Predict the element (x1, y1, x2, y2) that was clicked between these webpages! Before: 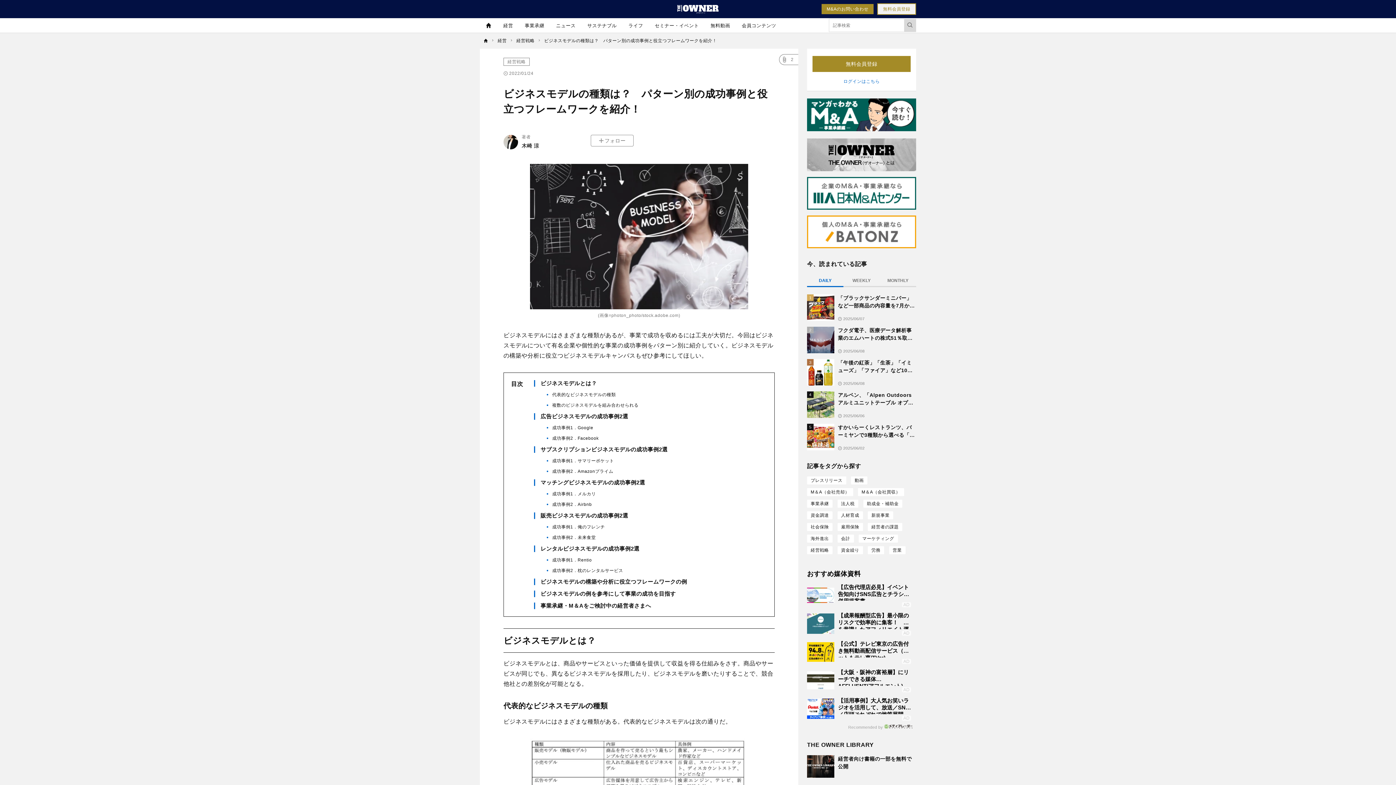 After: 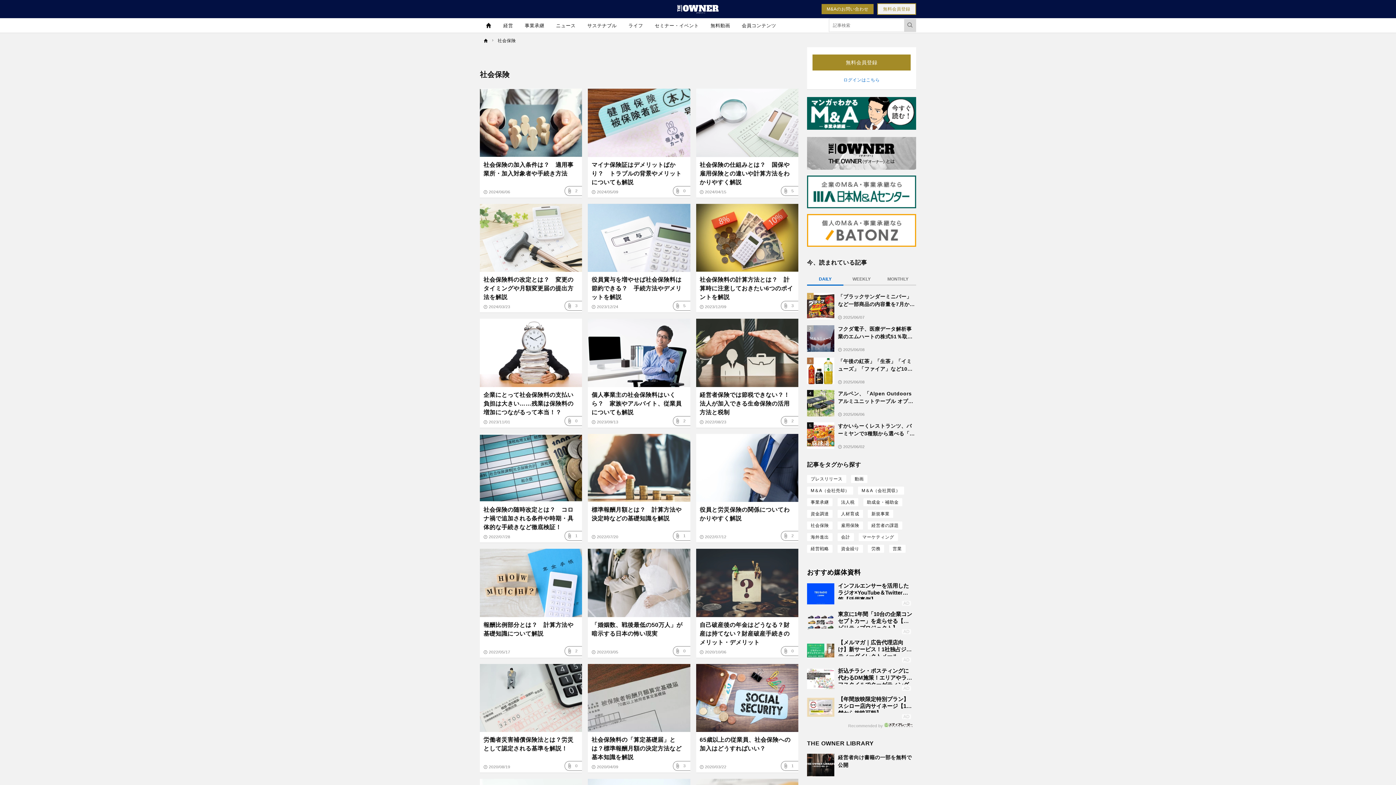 Action: bbox: (807, 523, 832, 531) label: 社会保険